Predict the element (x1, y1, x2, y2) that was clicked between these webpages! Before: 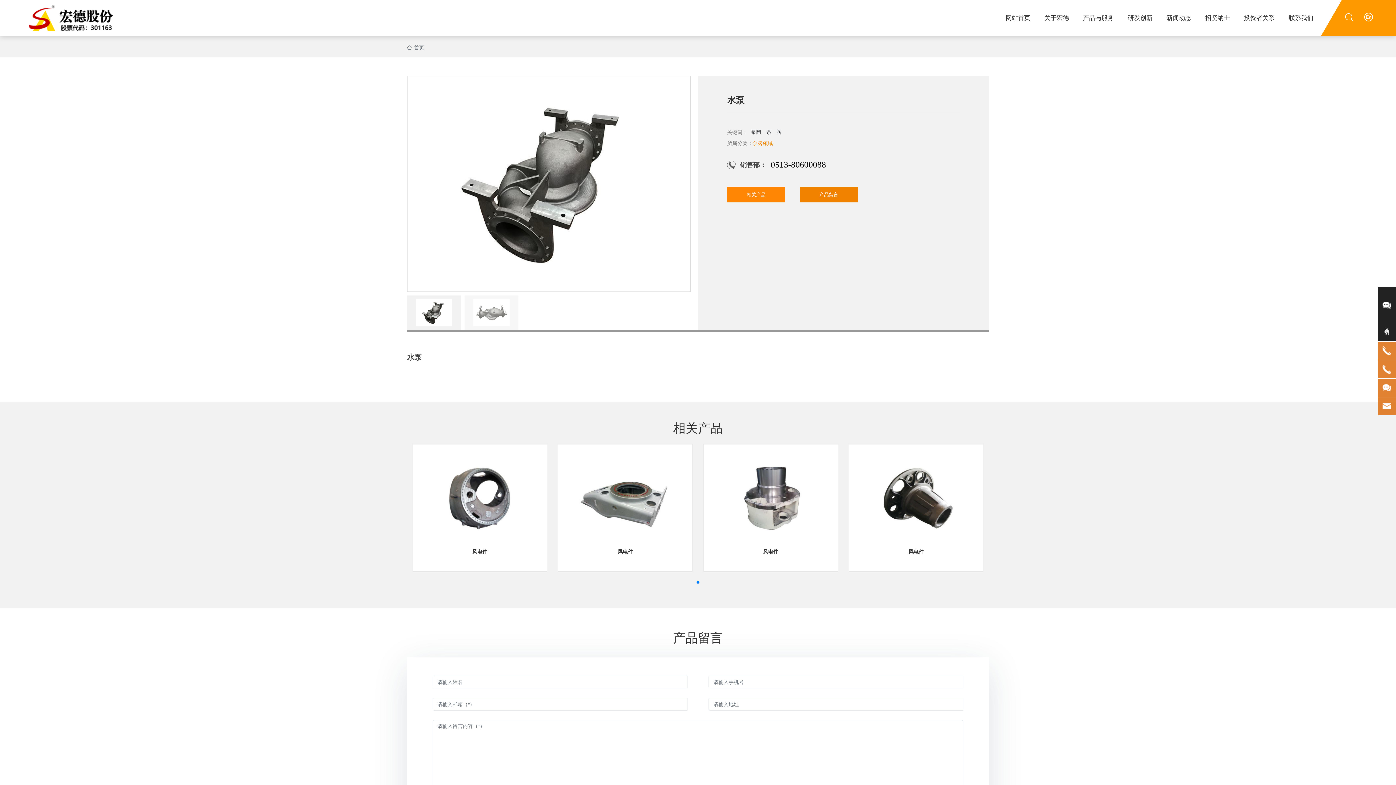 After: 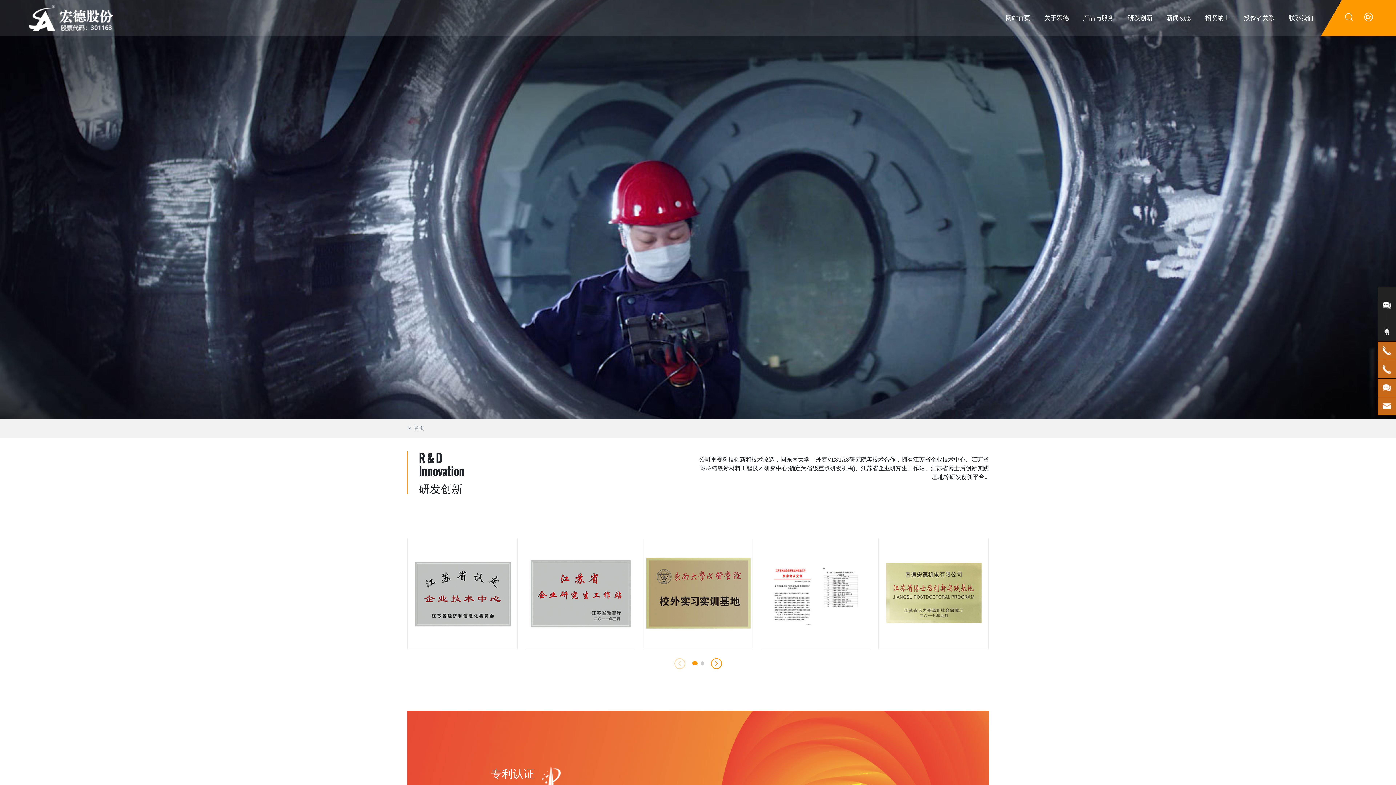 Action: bbox: (1128, 0, 1152, 36) label: 研发创新